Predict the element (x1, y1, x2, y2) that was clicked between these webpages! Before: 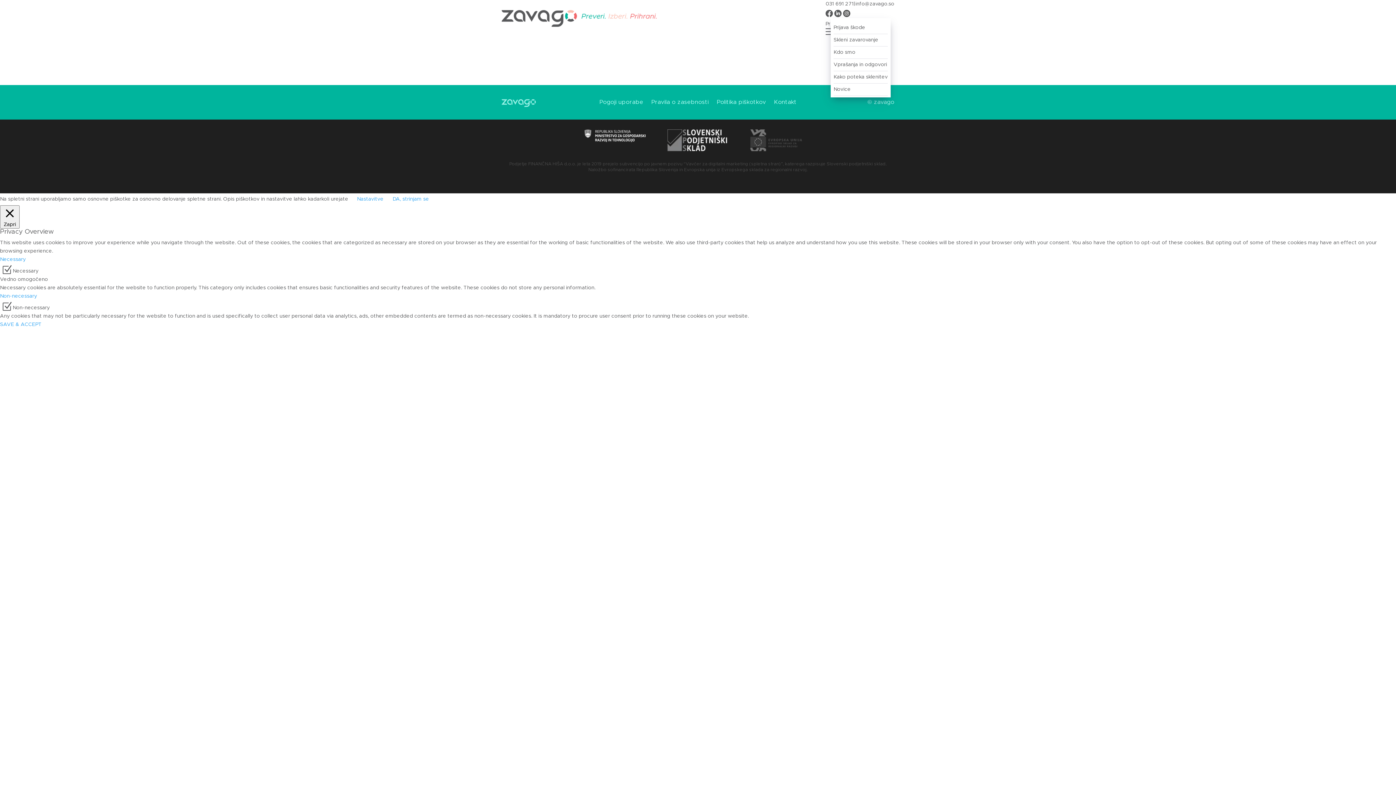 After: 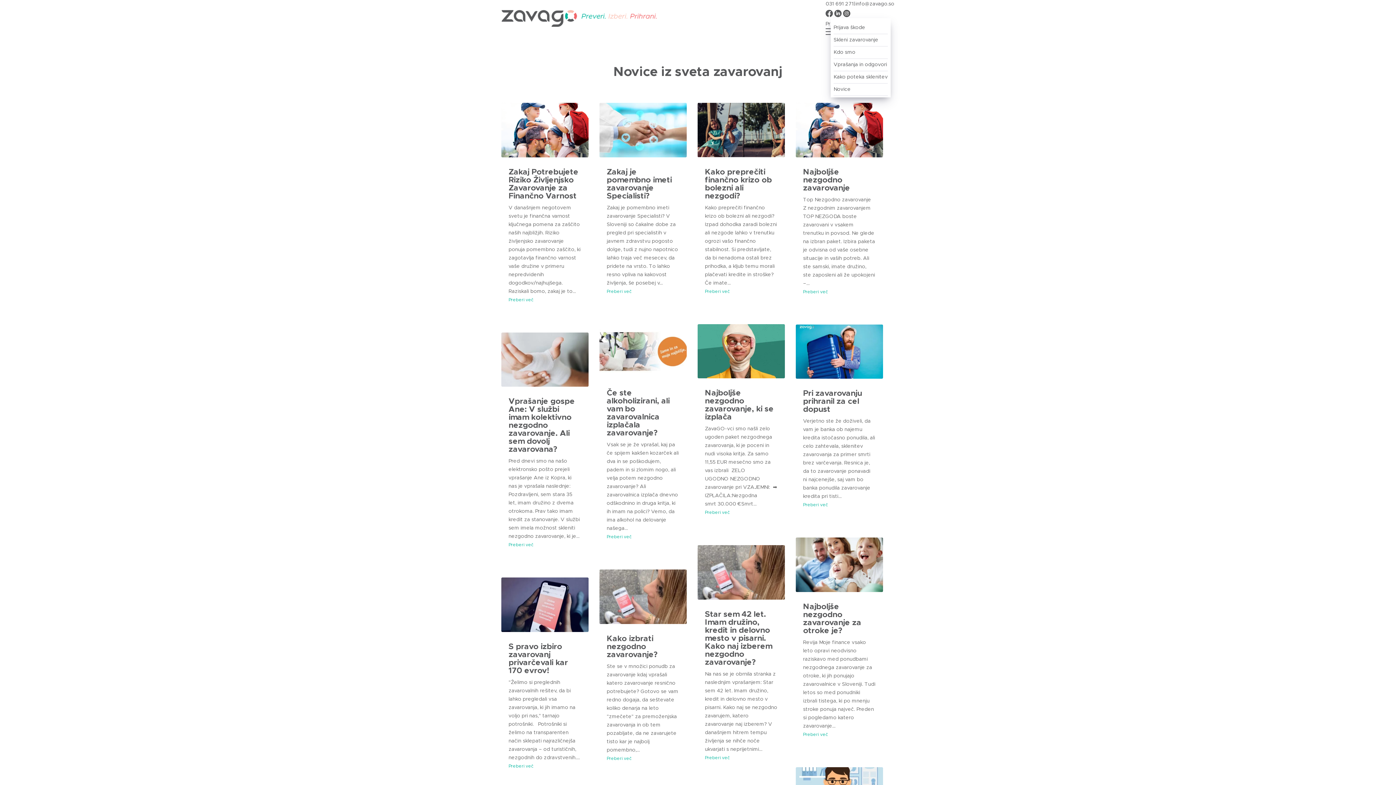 Action: label: Novice bbox: (833, 86, 850, 92)